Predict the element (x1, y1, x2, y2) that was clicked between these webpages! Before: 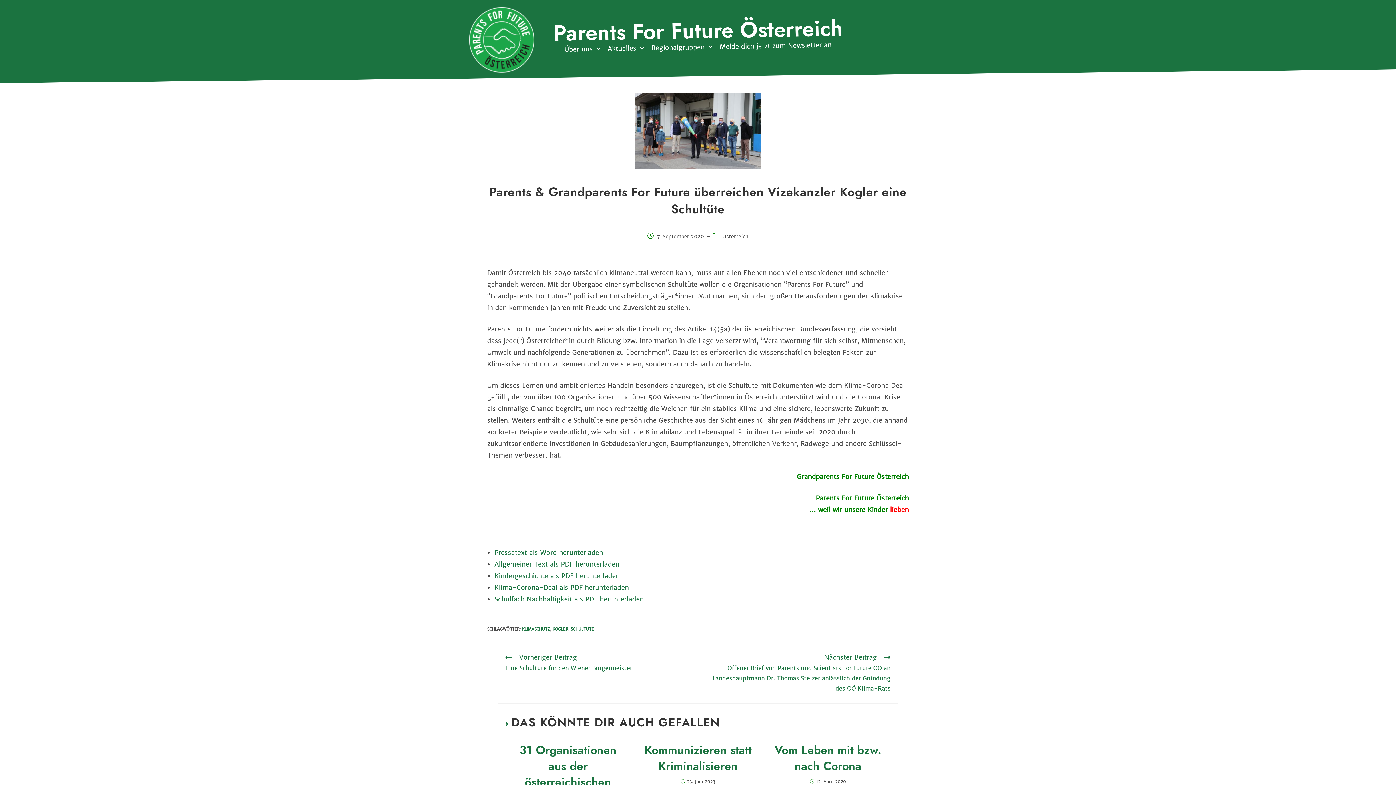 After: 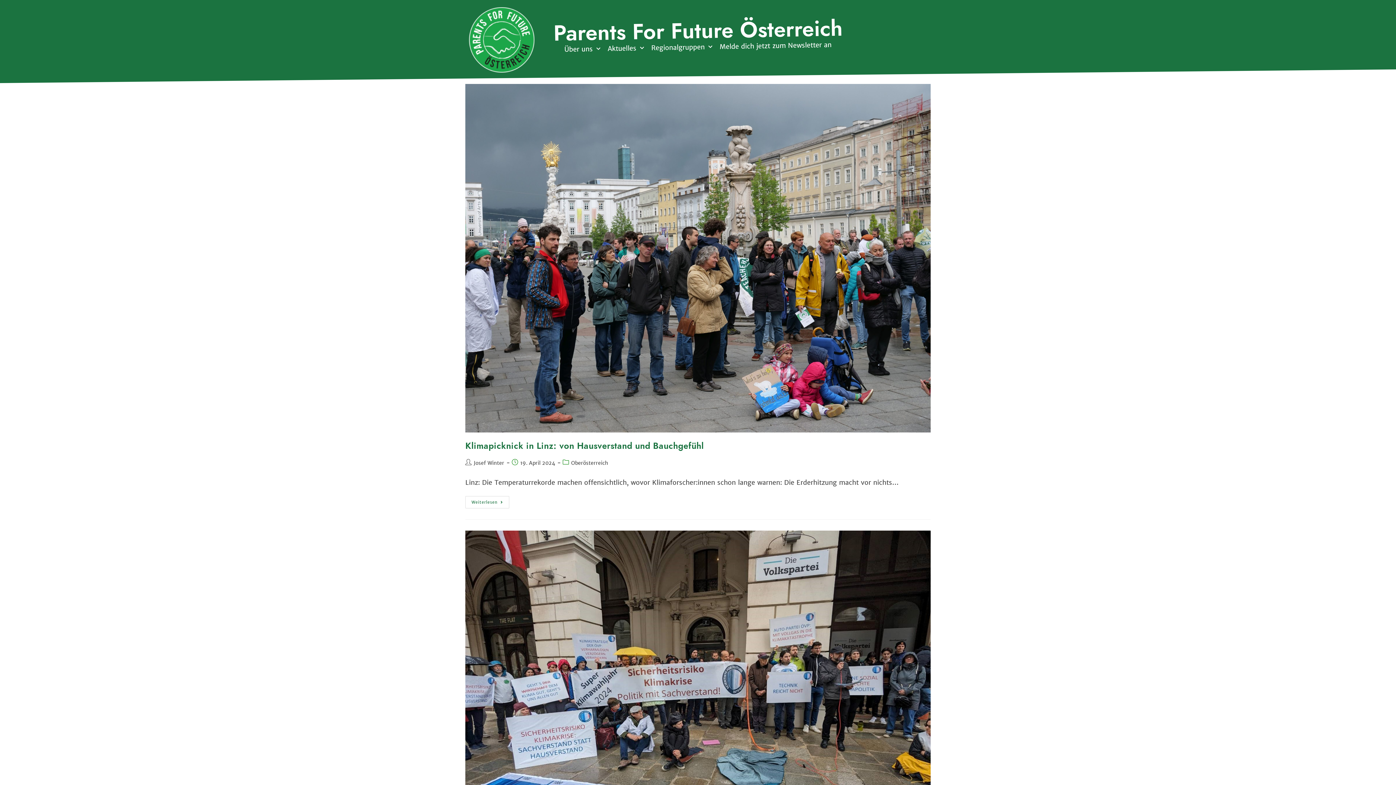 Action: label: KLIMASCHUTZ bbox: (522, 626, 550, 631)